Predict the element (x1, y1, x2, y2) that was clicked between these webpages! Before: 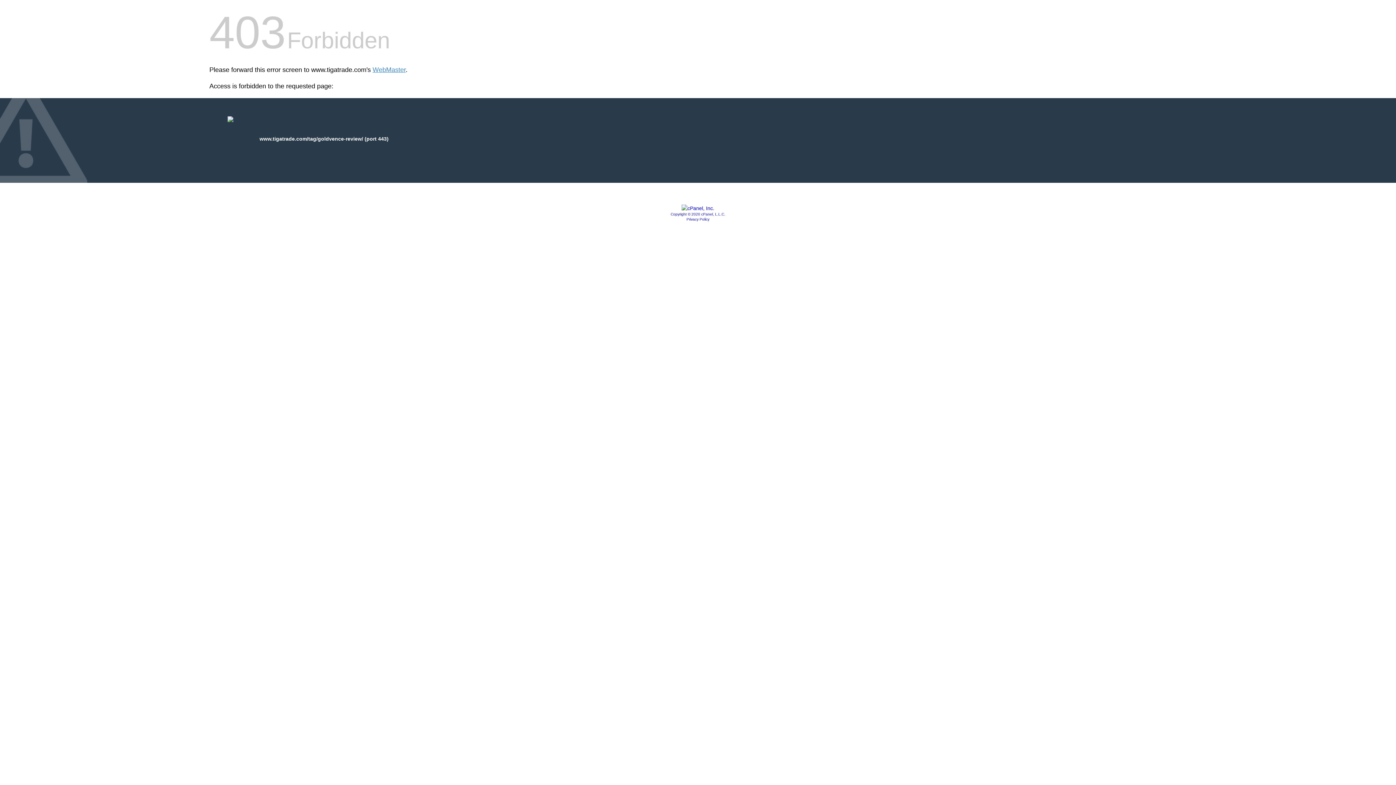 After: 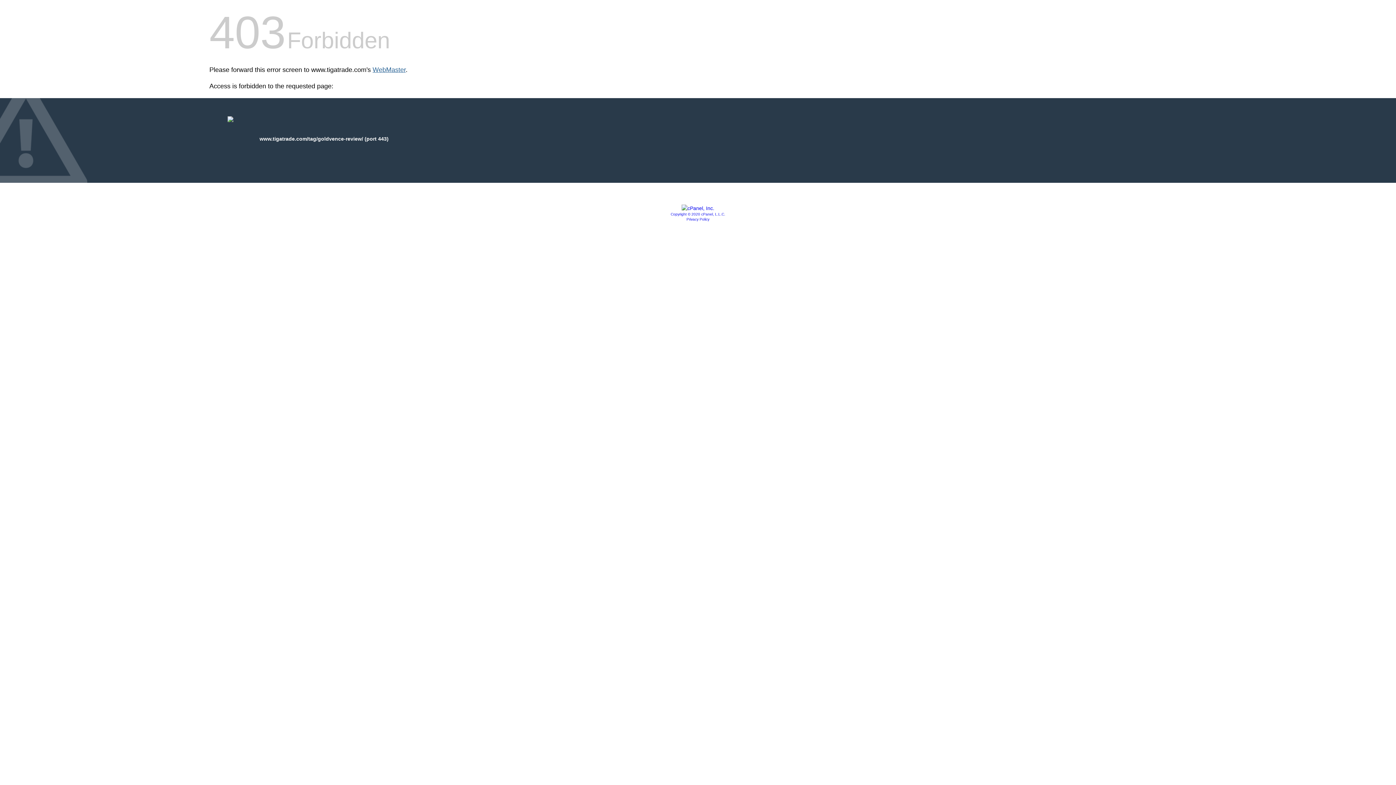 Action: label: WebMaster bbox: (372, 66, 405, 73)